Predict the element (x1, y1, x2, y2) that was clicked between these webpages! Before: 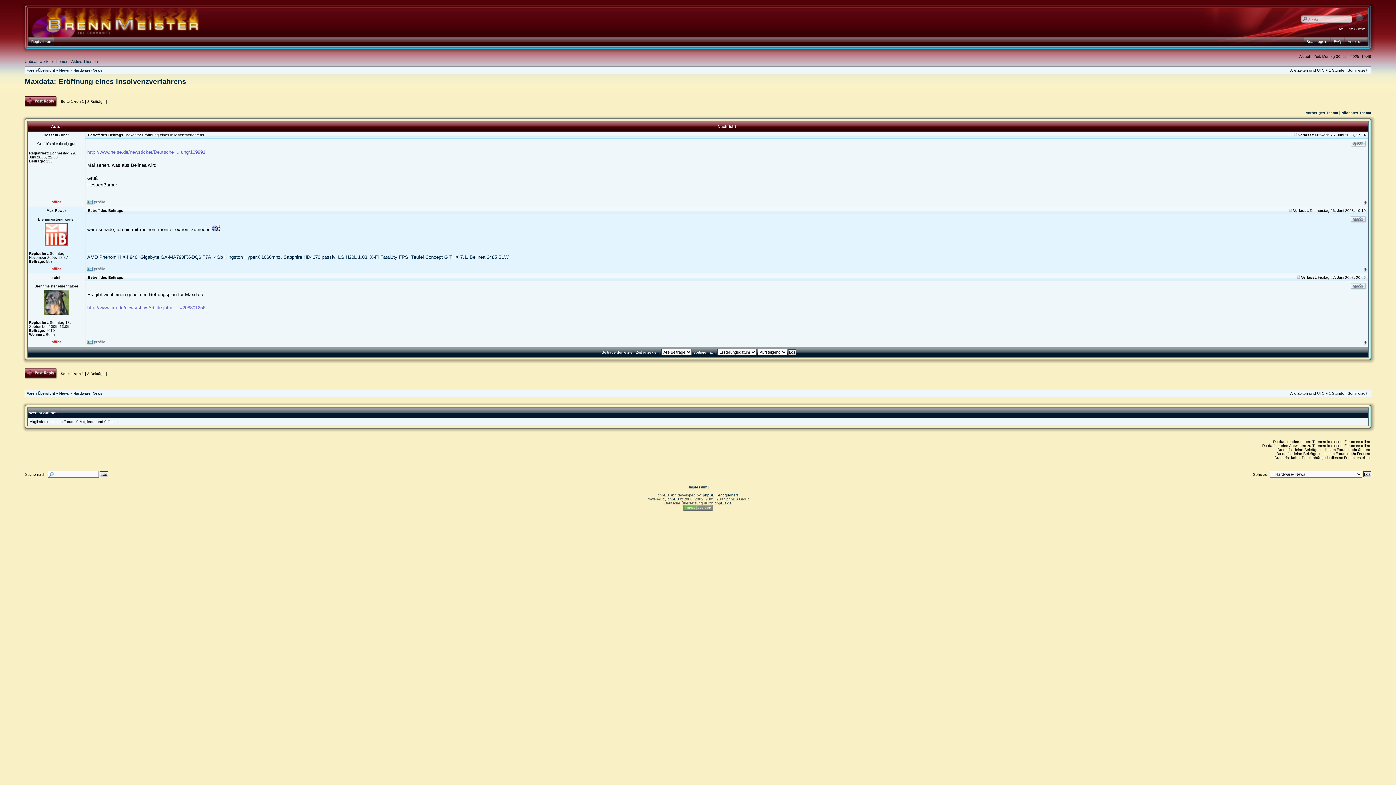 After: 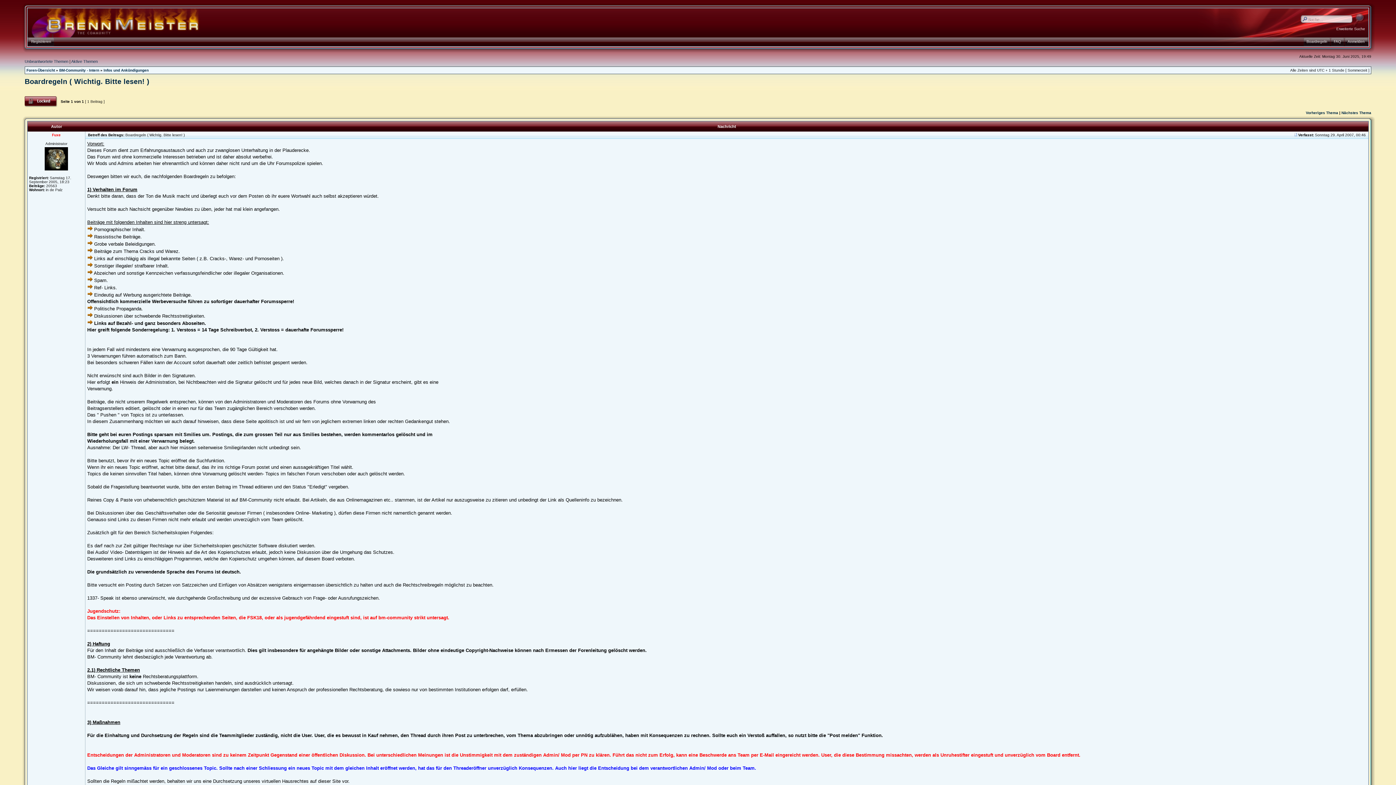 Action: bbox: (1304, 37, 1330, 46) label: Boardregeln